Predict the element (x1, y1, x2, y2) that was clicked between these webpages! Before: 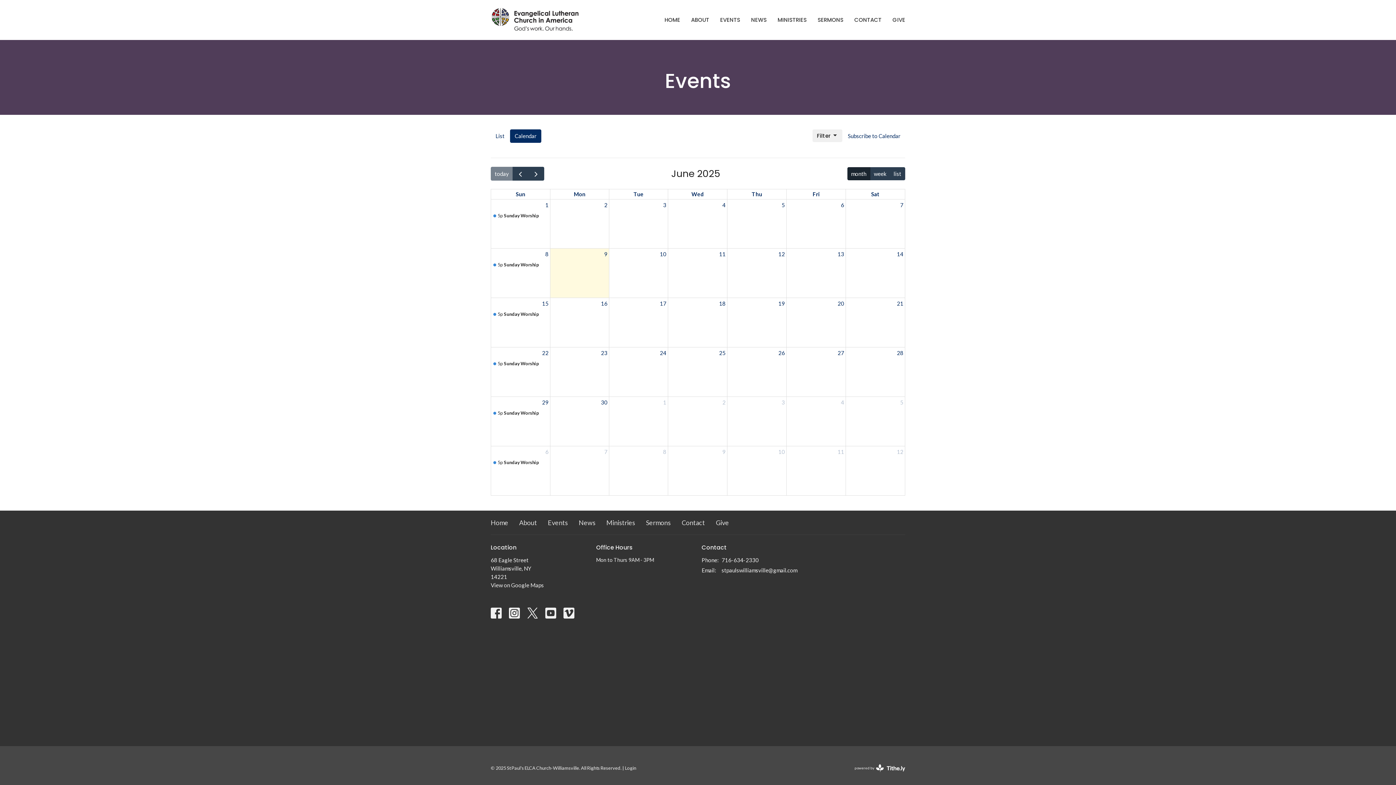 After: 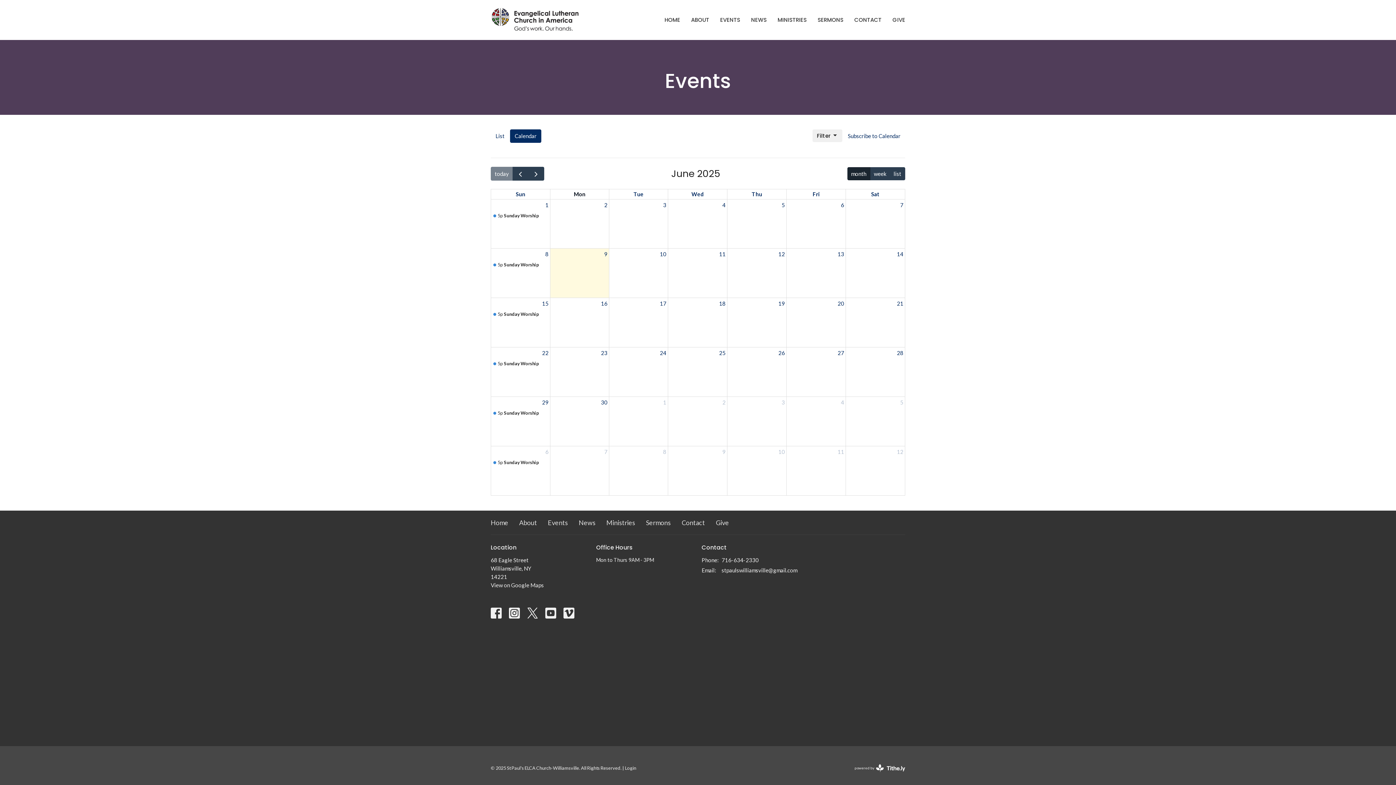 Action: bbox: (572, 189, 587, 199) label: Mon